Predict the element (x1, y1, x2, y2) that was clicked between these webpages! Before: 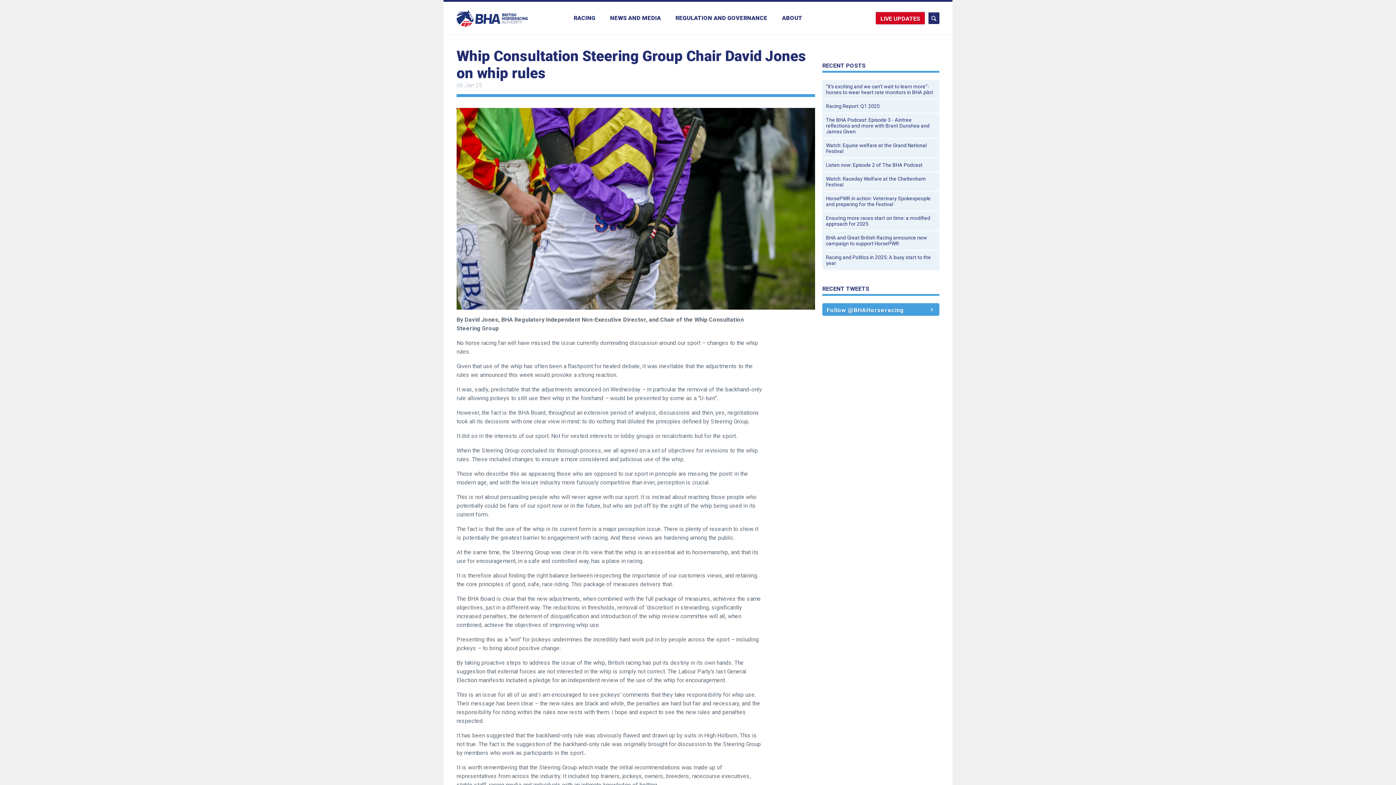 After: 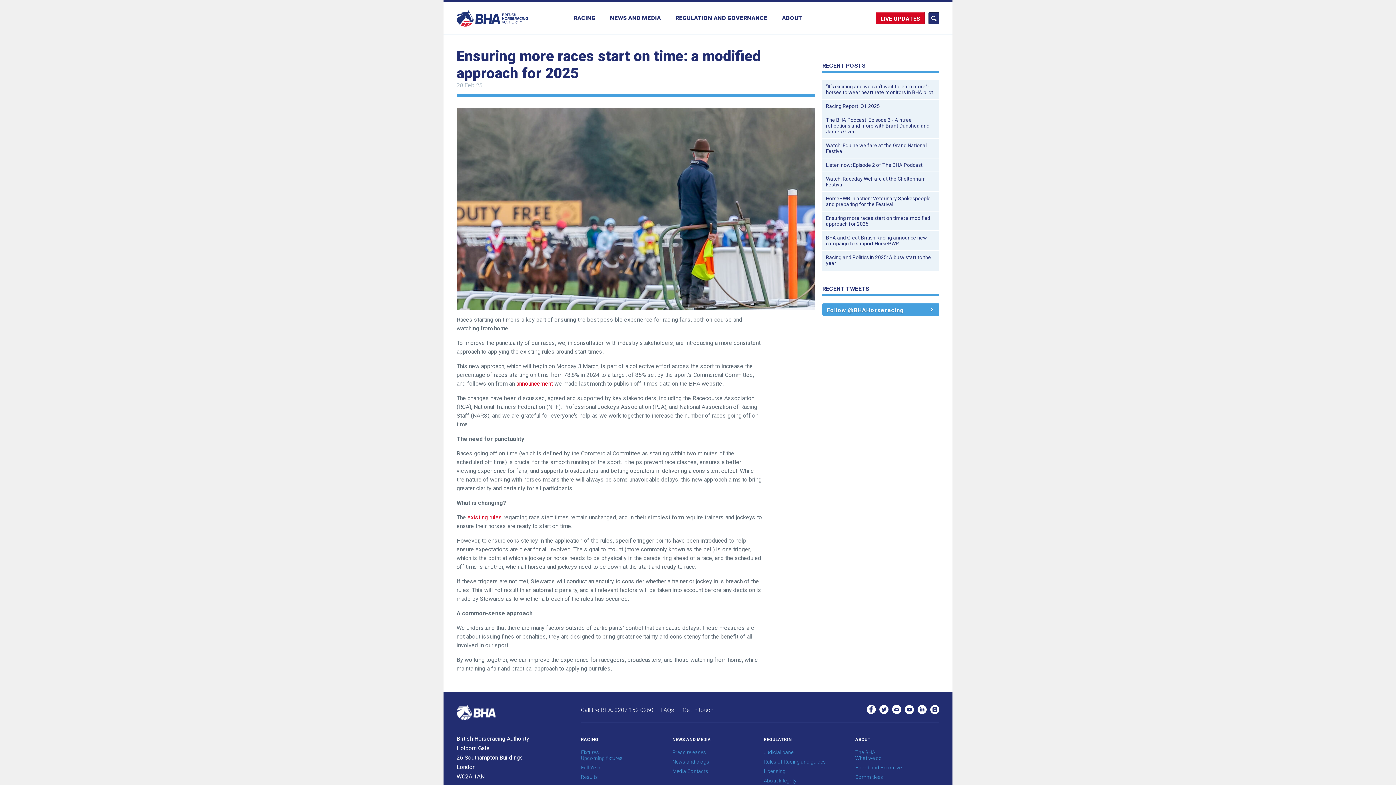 Action: bbox: (822, 211, 939, 230) label: Ensuring more races start on time: a modified approach for 2025